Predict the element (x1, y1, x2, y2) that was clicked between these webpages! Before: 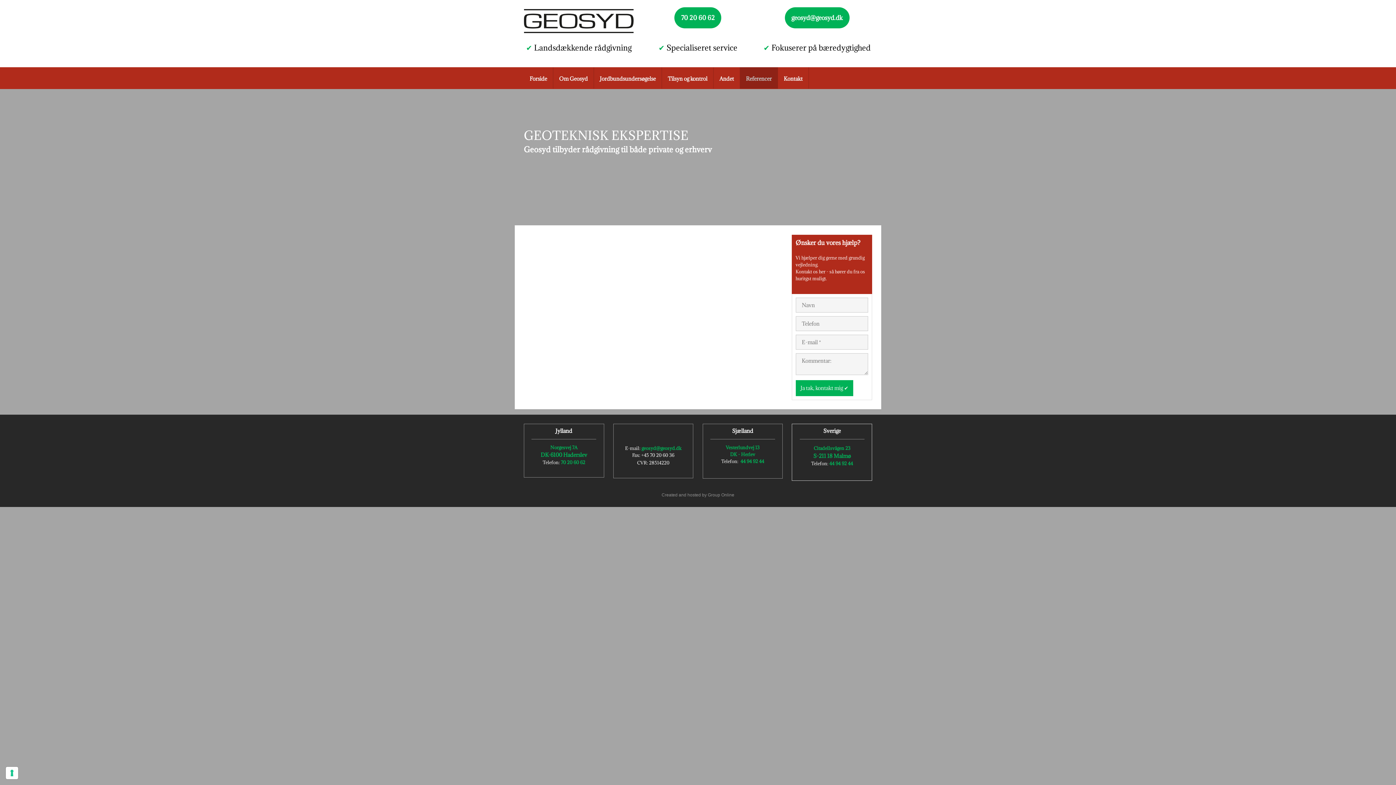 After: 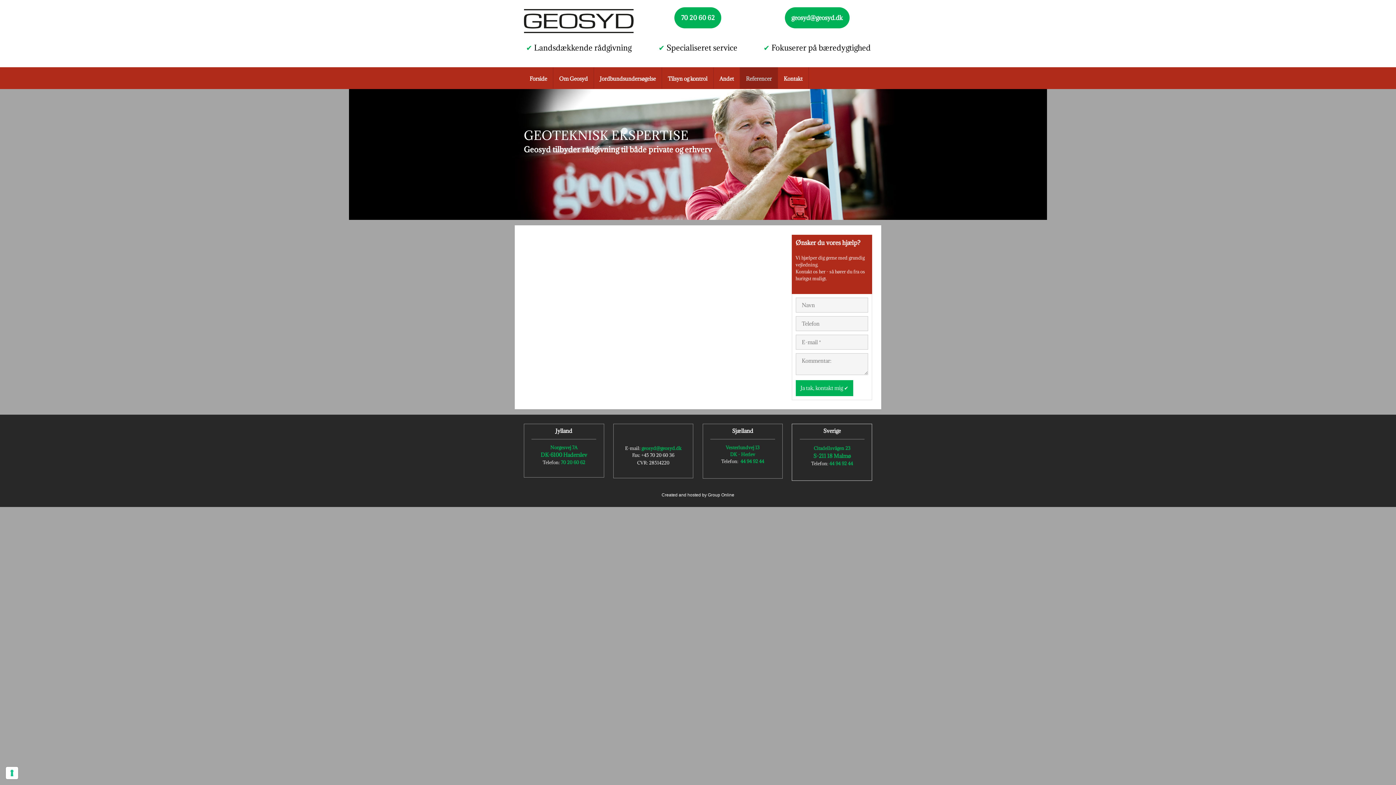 Action: bbox: (661, 492, 734, 497) label: Created and hosted by Group Online